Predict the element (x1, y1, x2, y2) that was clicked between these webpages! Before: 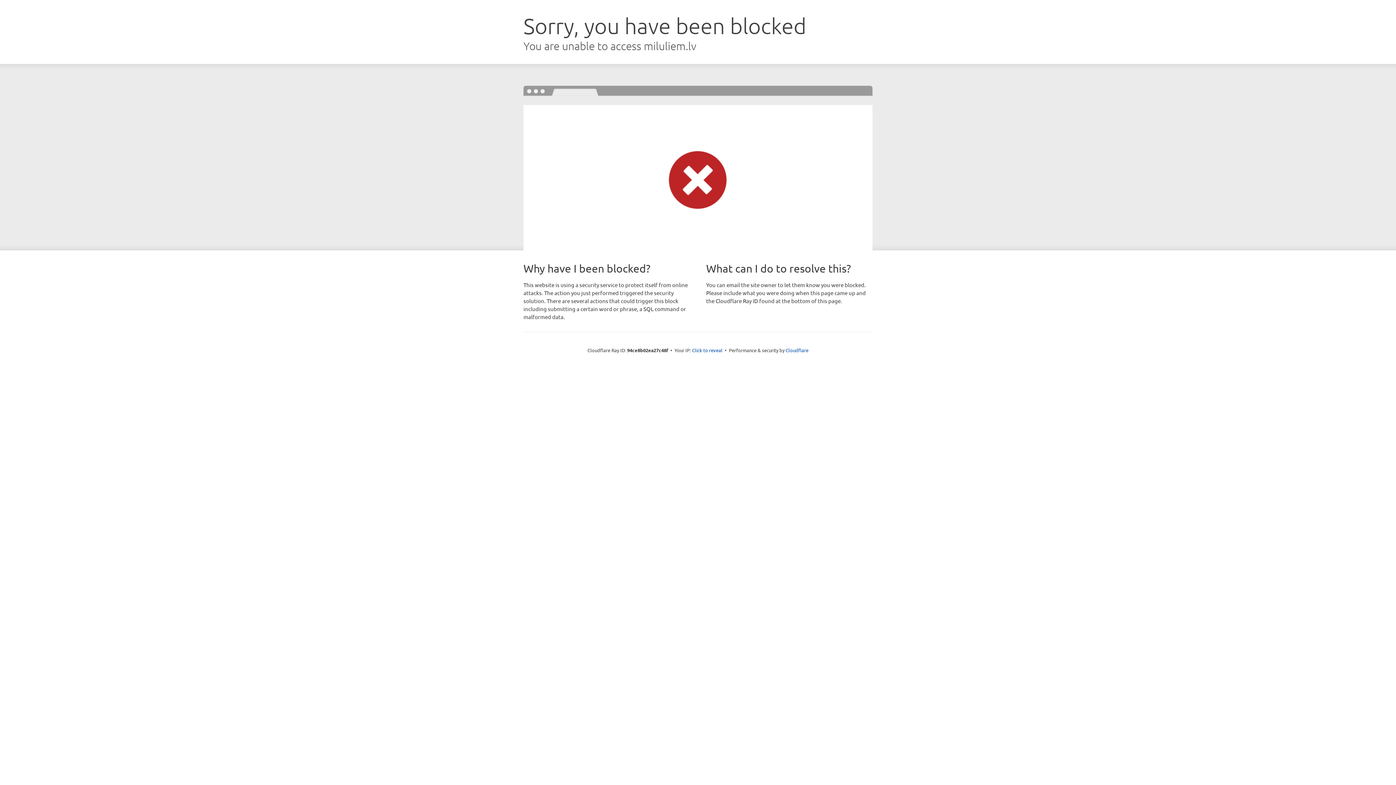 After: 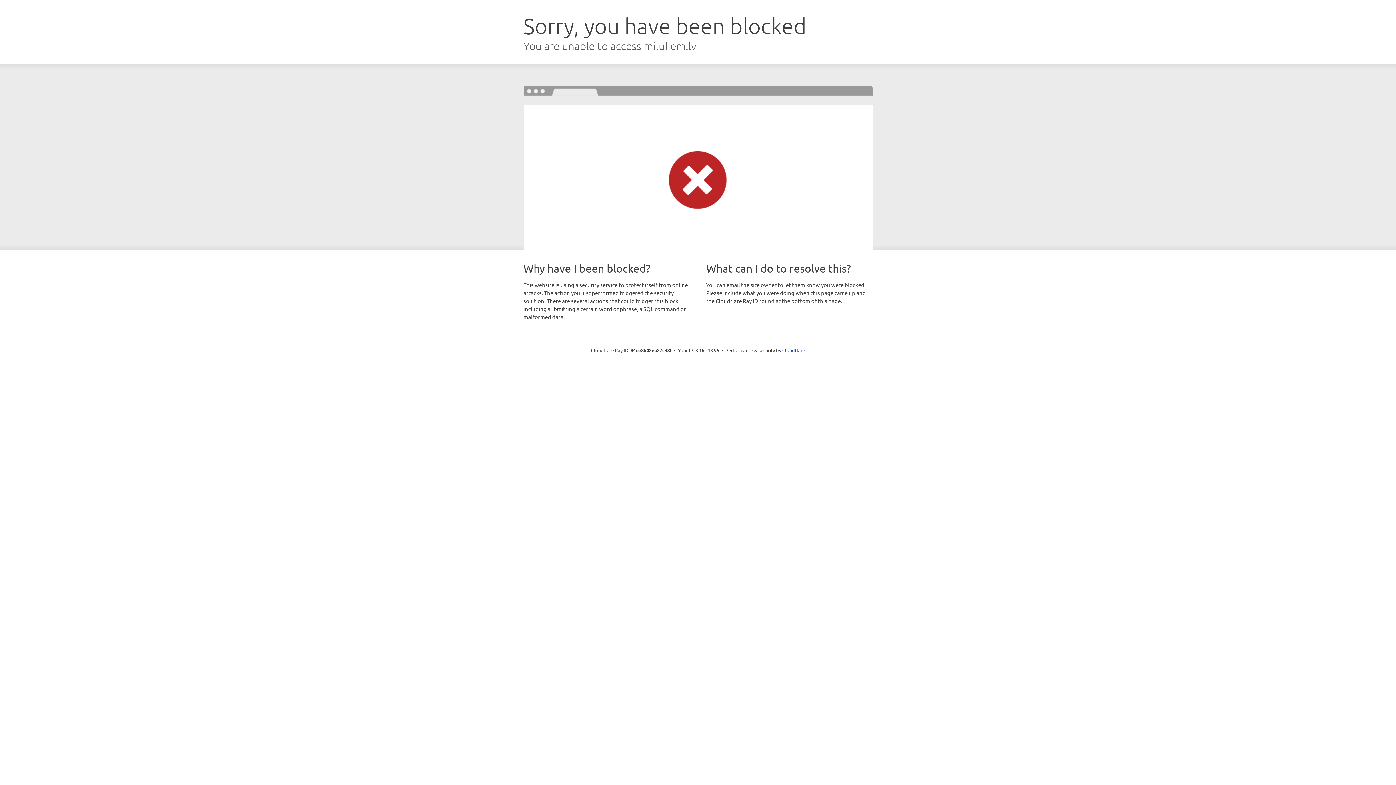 Action: bbox: (692, 346, 722, 353) label: Click to reveal